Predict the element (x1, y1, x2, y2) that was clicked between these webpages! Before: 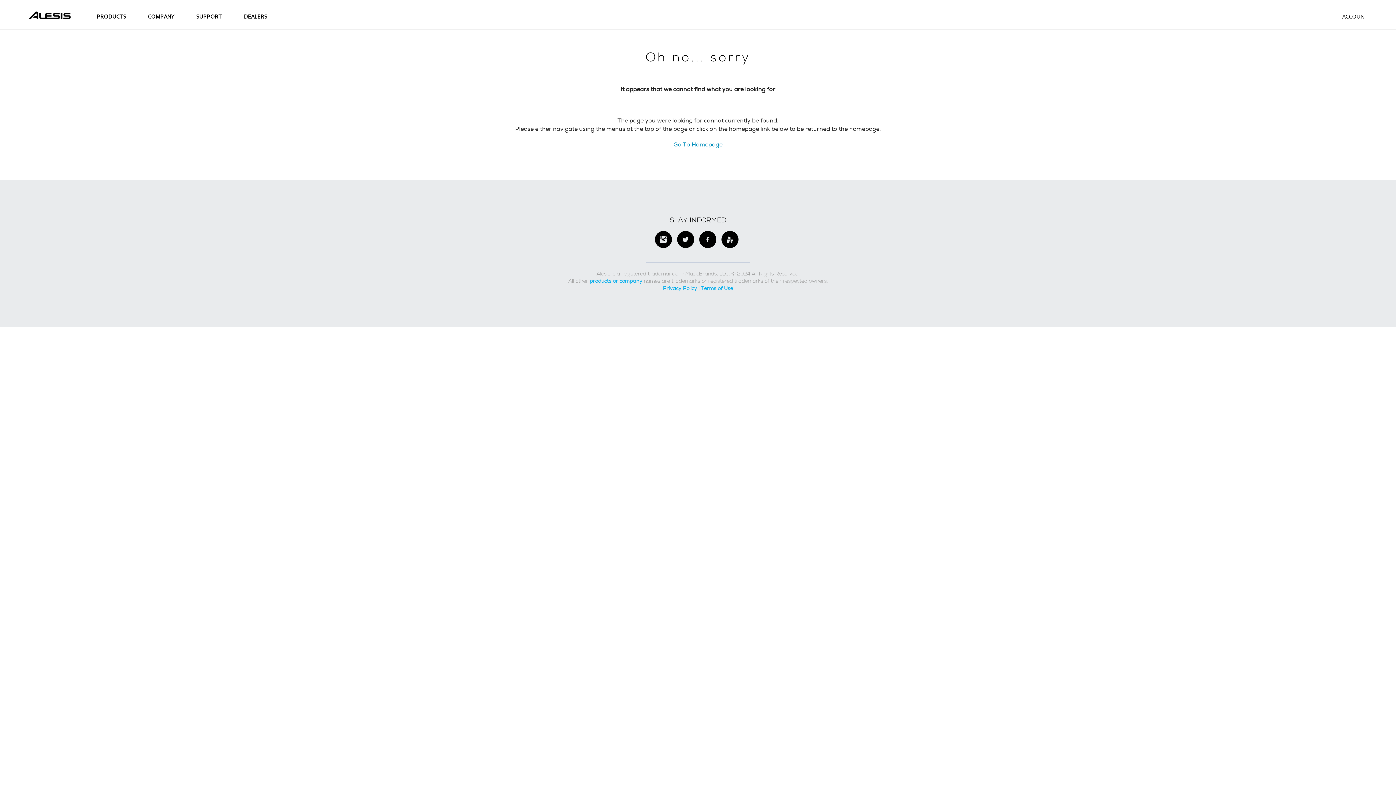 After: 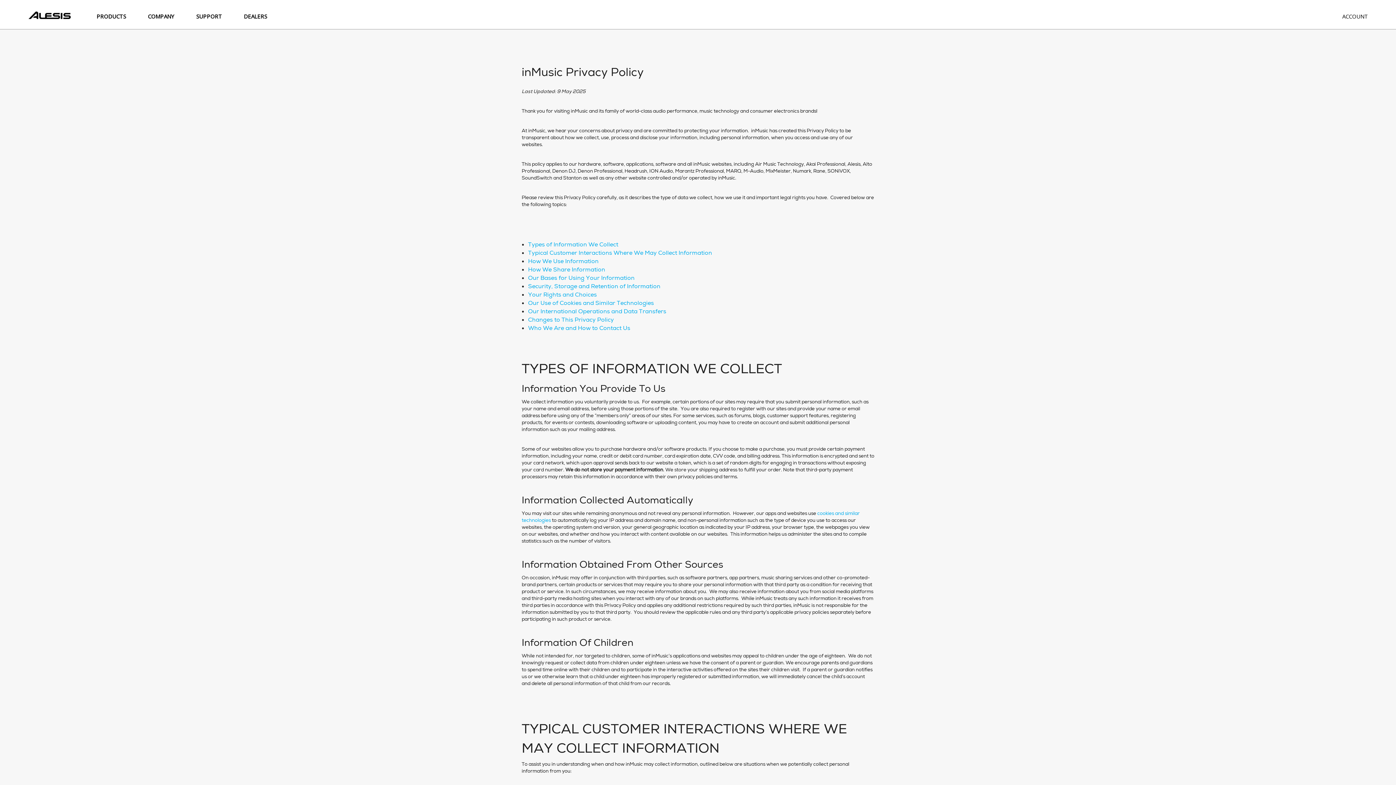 Action: label: Privacy Policy bbox: (663, 284, 697, 291)